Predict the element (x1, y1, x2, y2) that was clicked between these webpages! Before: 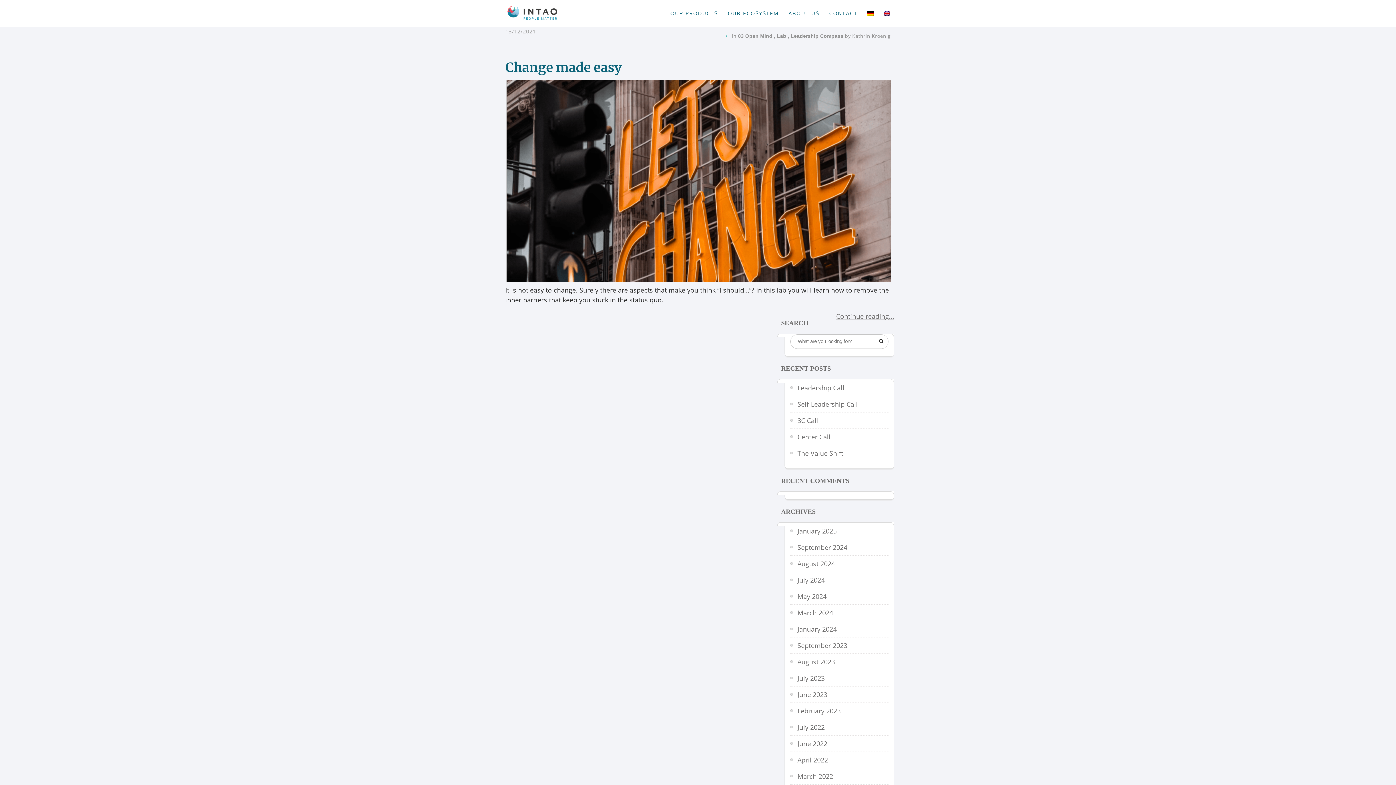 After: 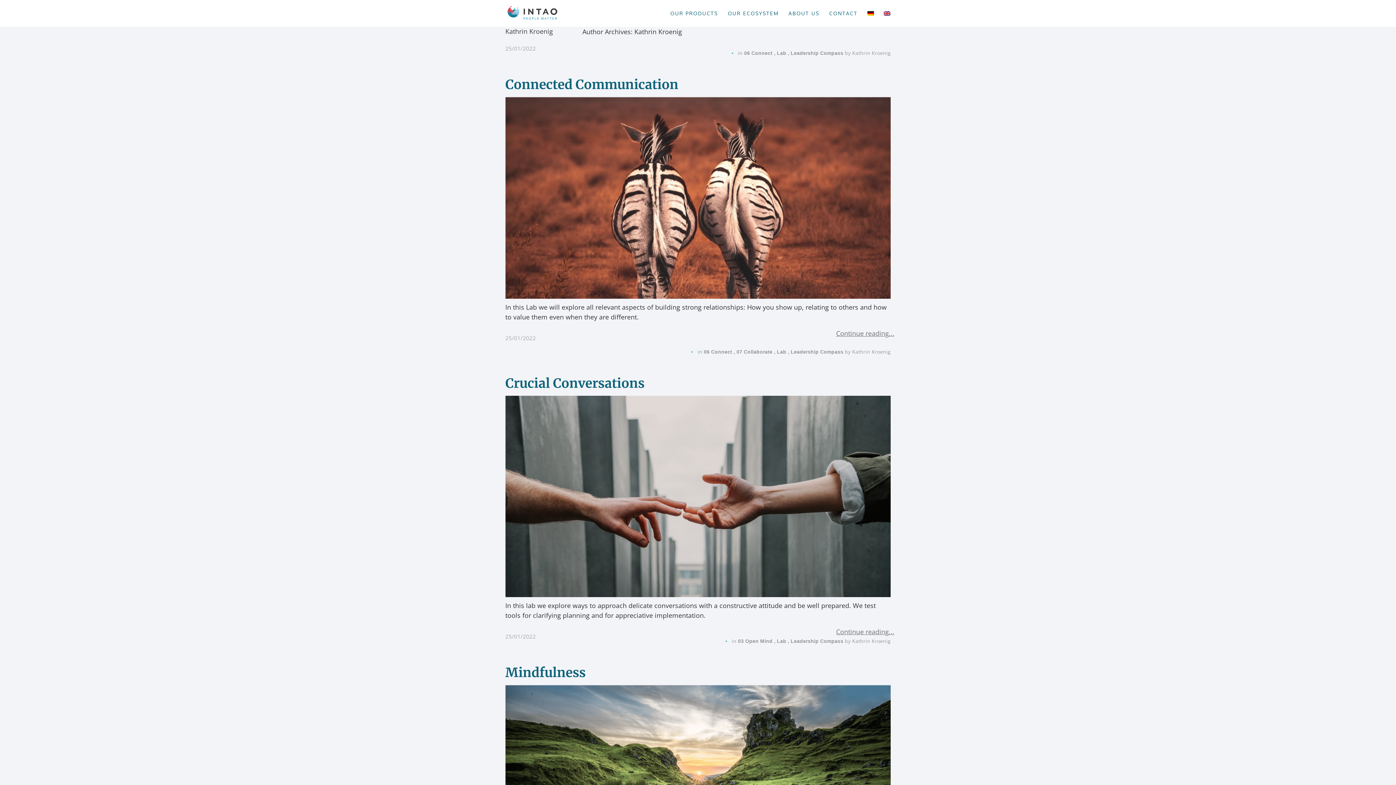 Action: label: Kathrin Kroenig bbox: (852, 32, 890, 39)